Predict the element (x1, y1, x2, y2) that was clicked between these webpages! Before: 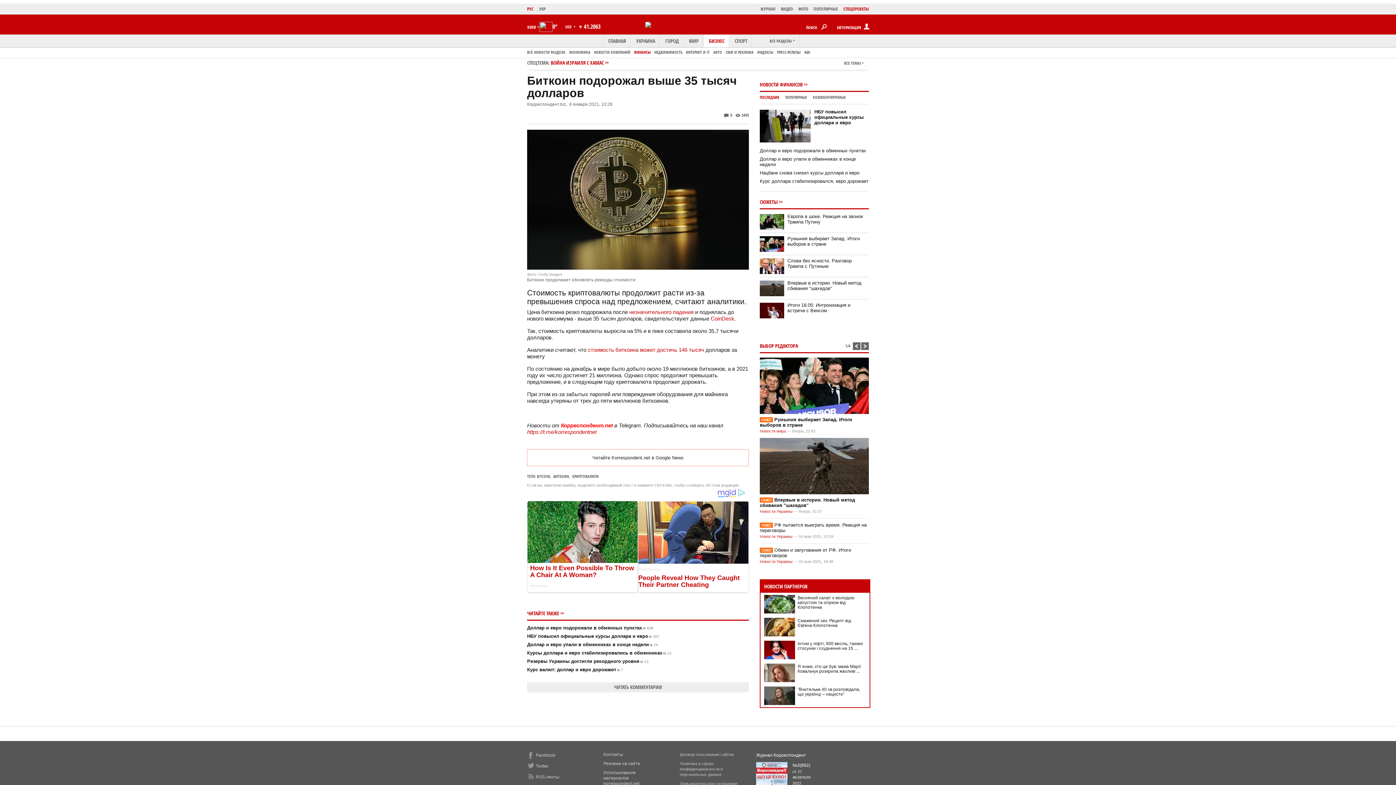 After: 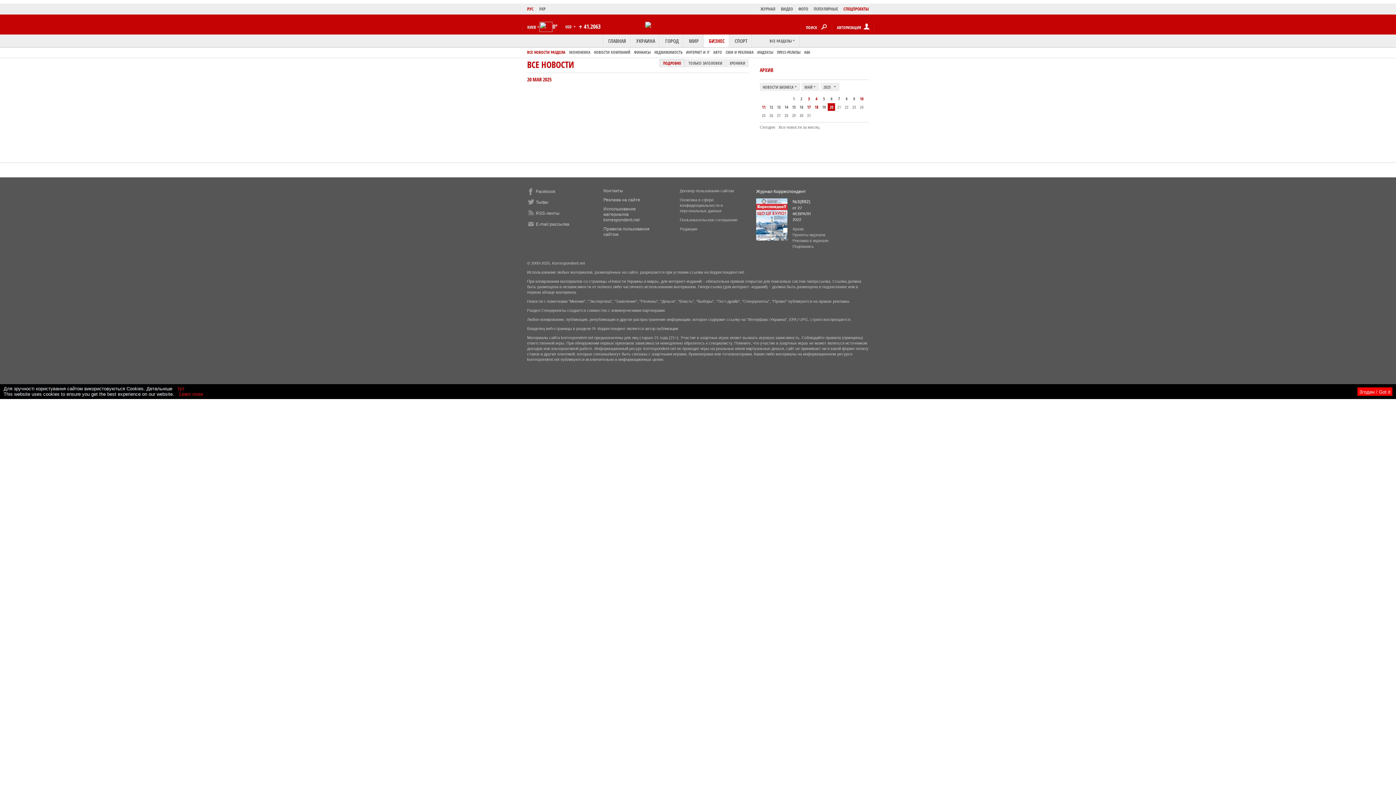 Action: label: ВСЕ НОВОСТИ РАЗДЕЛА bbox: (527, 49, 565, 54)